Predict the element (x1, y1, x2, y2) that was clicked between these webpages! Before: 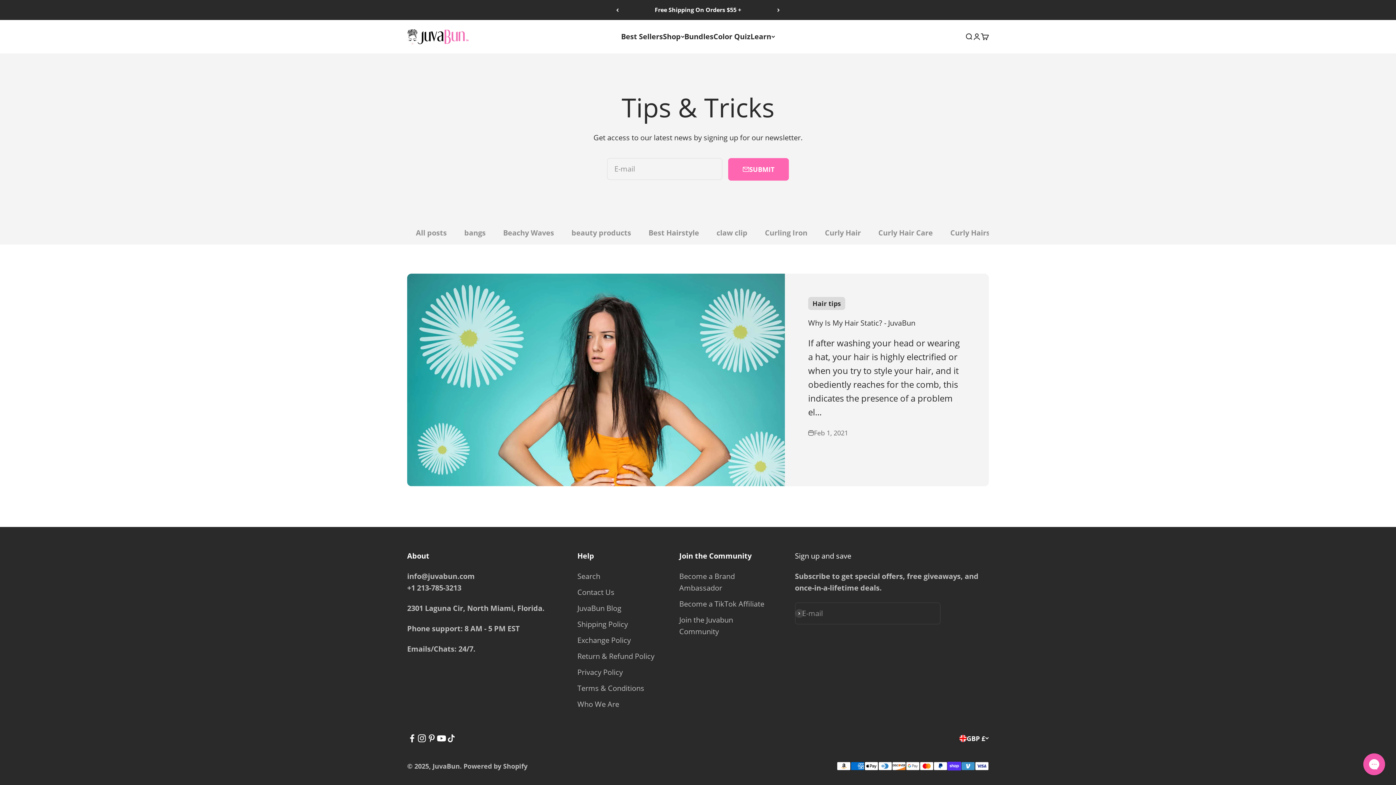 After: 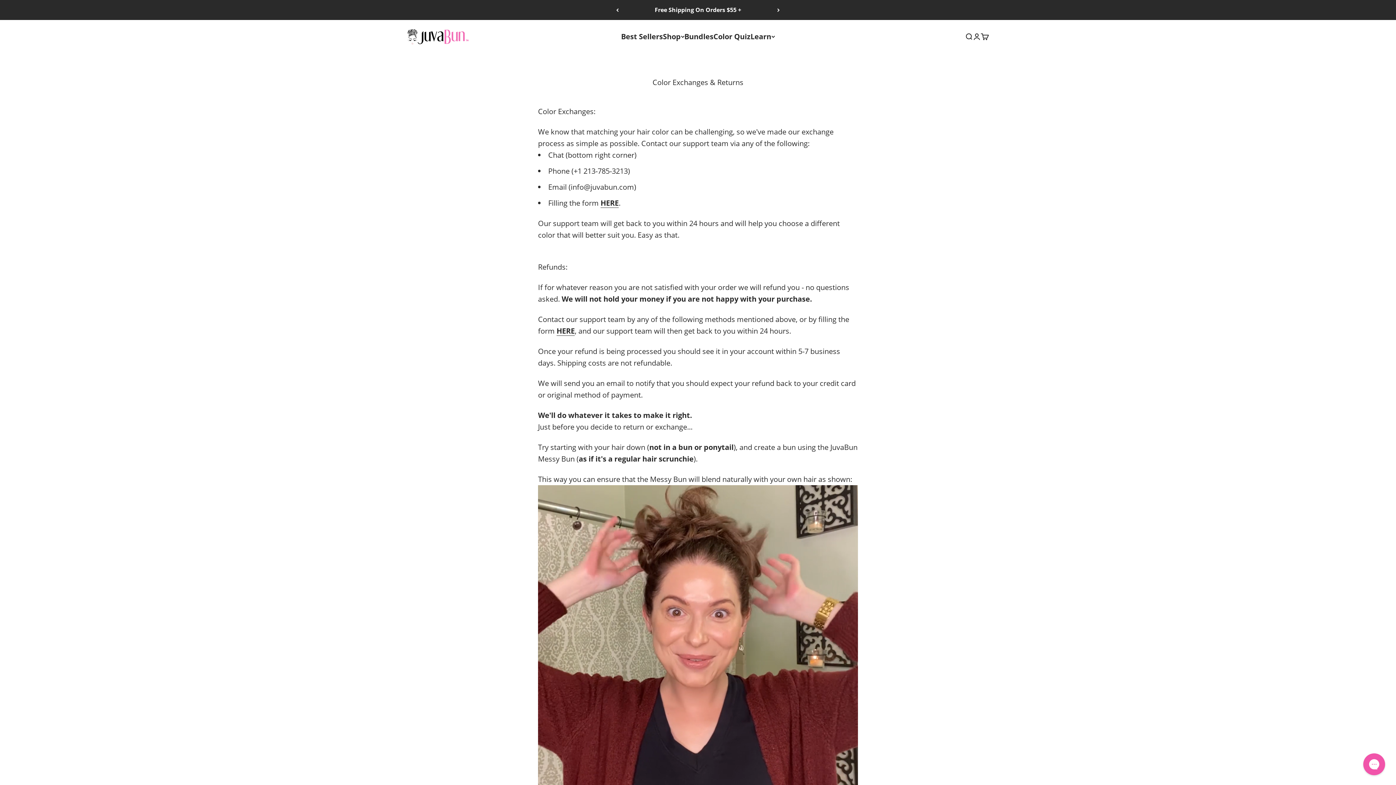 Action: label: Exchange Policy bbox: (577, 634, 630, 646)